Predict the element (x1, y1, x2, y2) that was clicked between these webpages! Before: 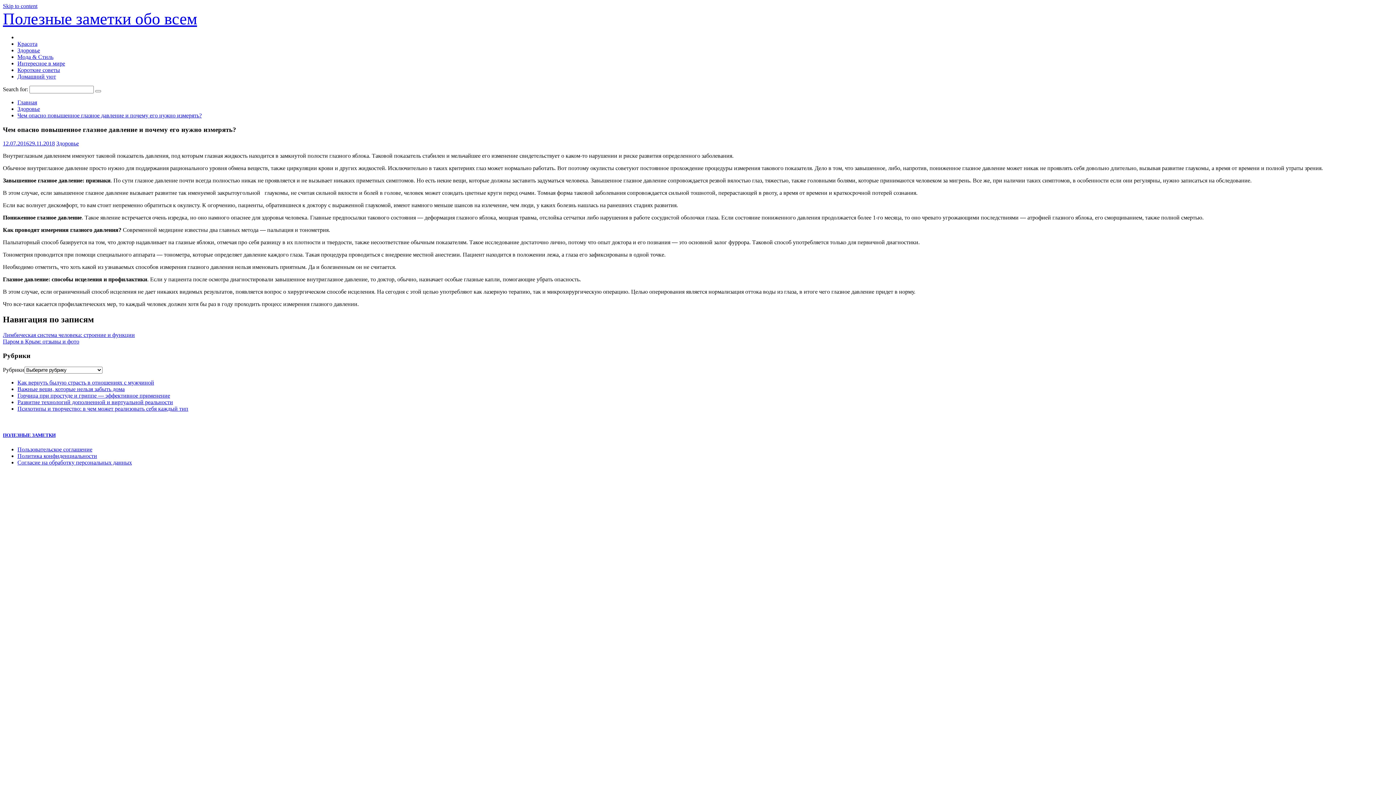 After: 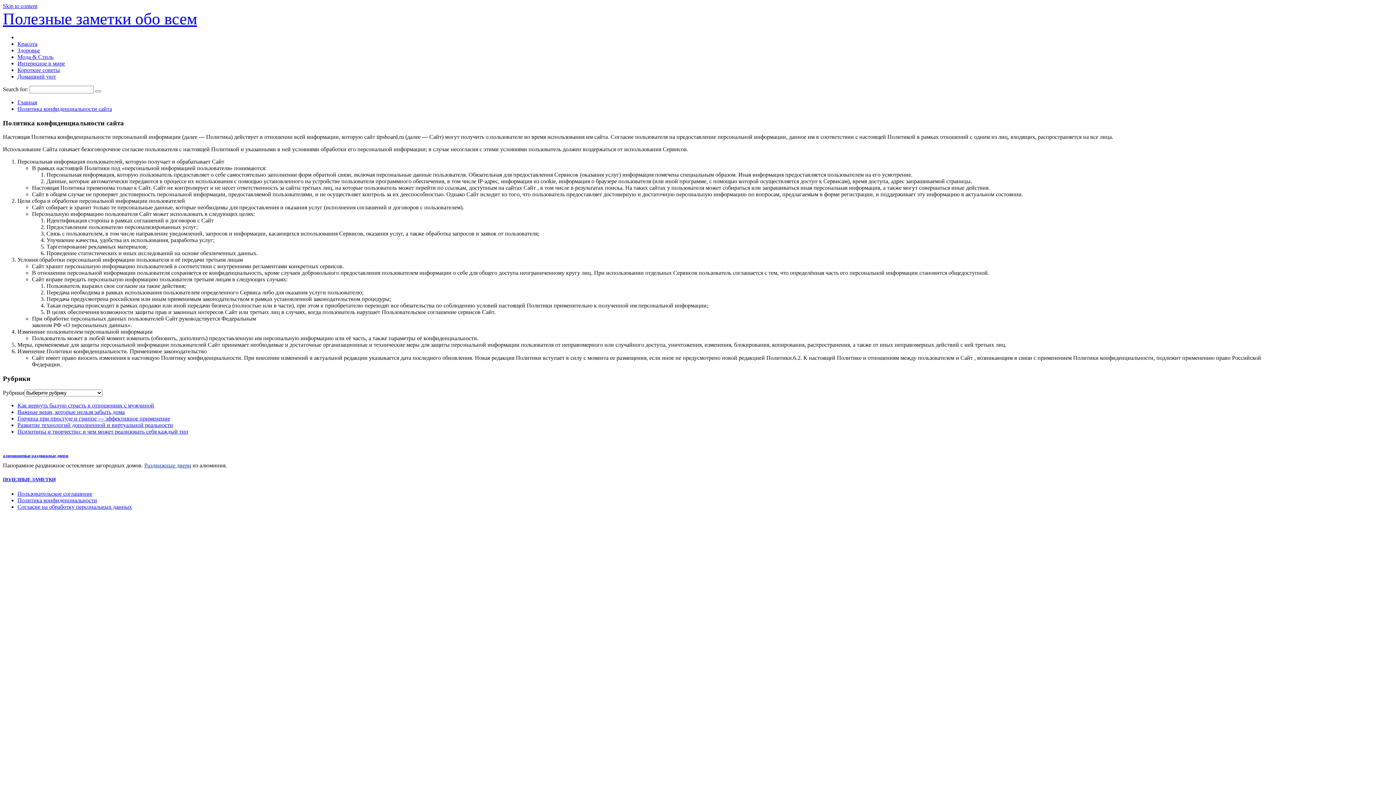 Action: label: Политика конфиденциальности bbox: (17, 453, 97, 459)